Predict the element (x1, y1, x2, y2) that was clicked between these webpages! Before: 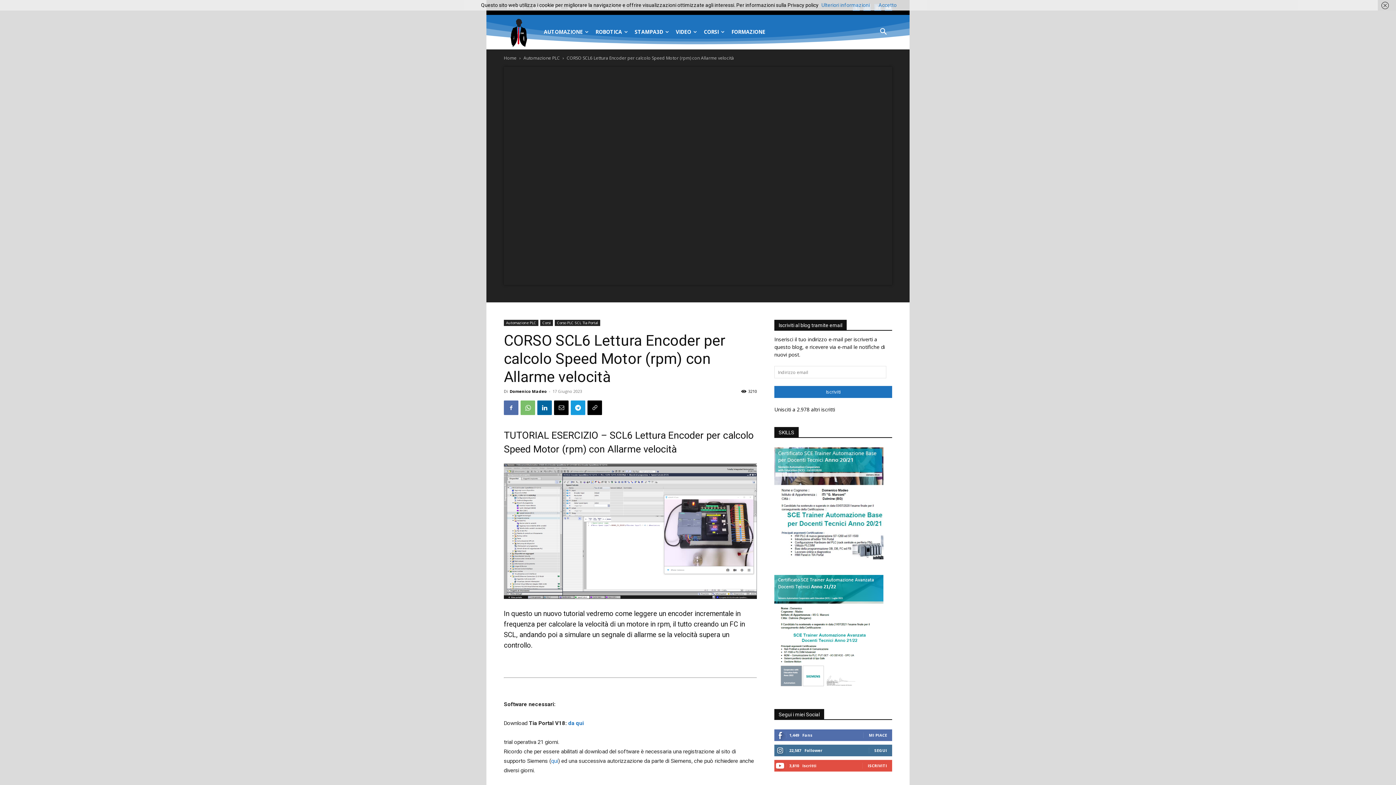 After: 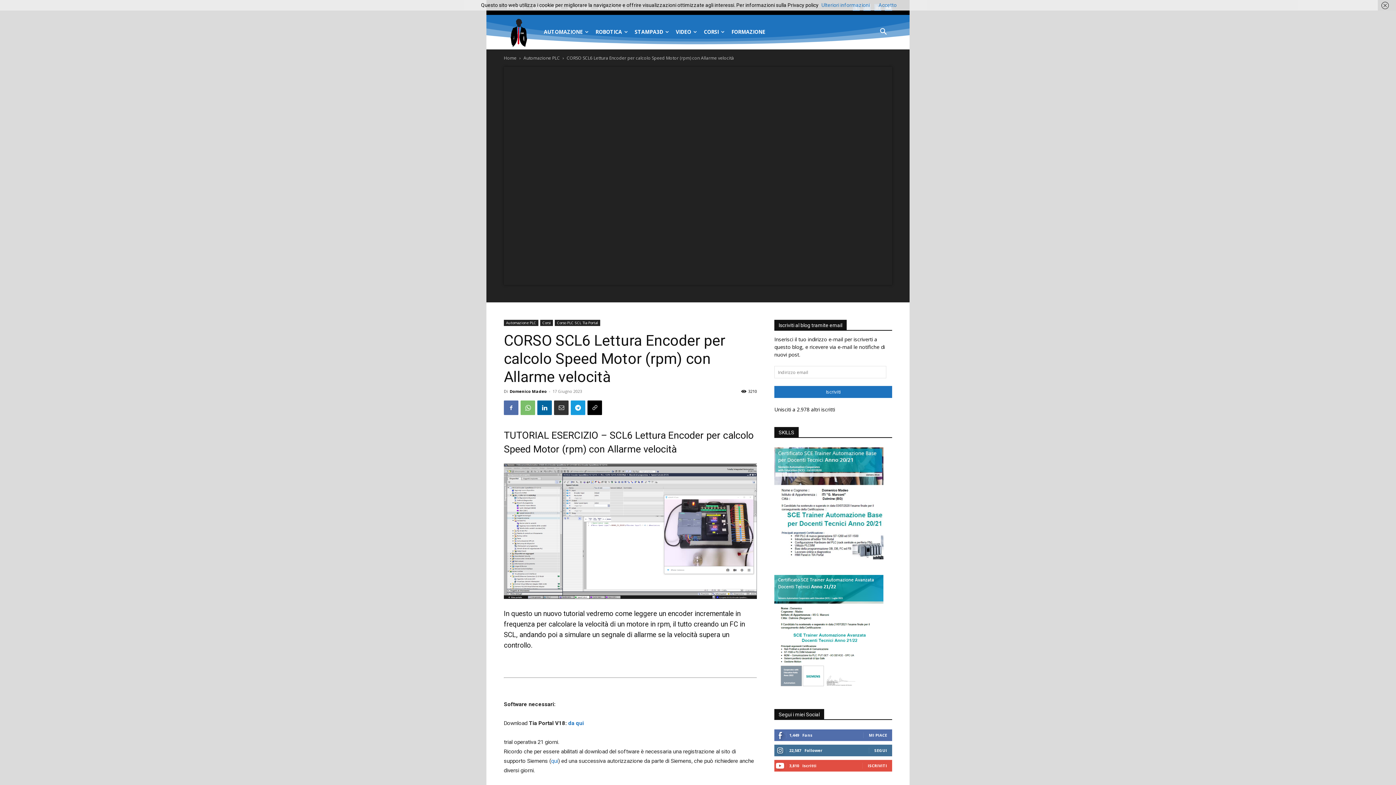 Action: bbox: (554, 400, 568, 415)